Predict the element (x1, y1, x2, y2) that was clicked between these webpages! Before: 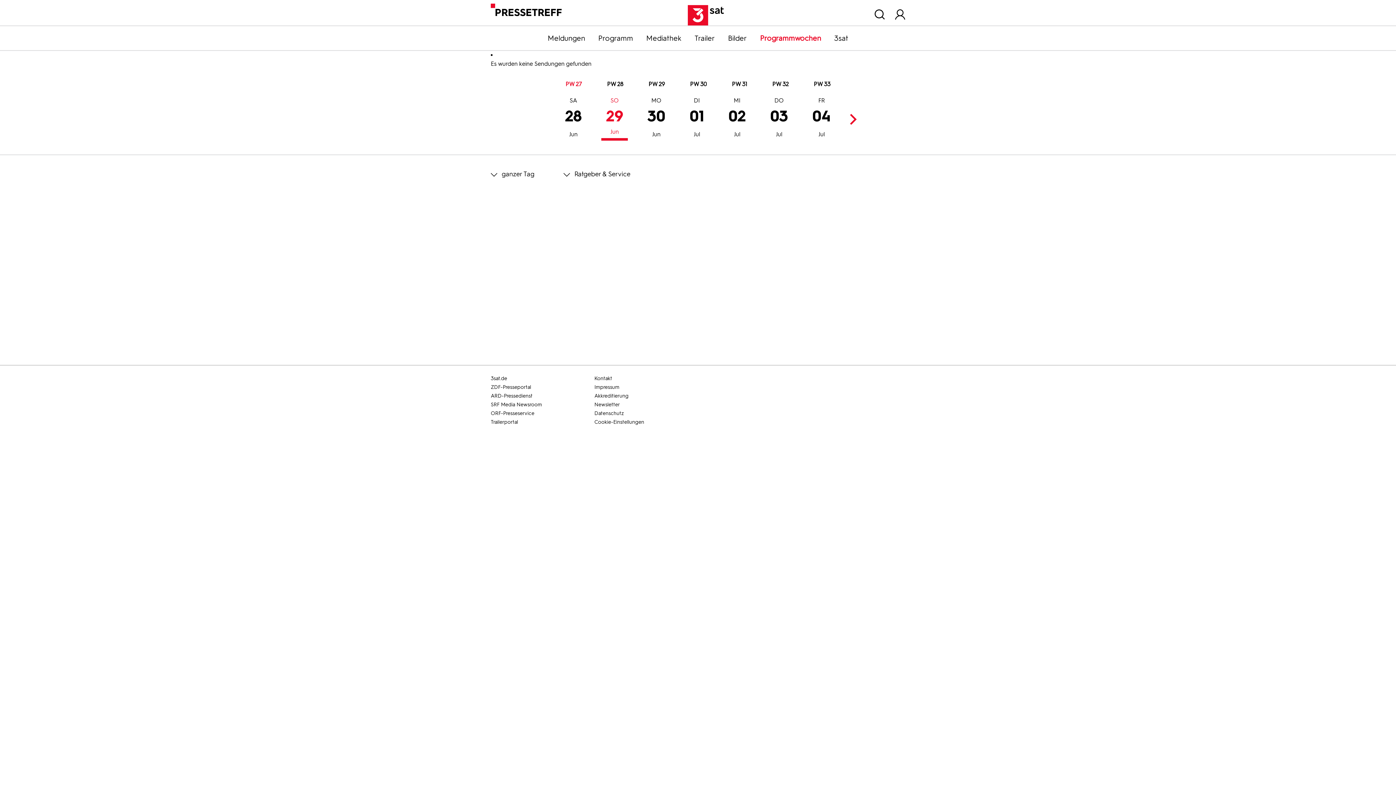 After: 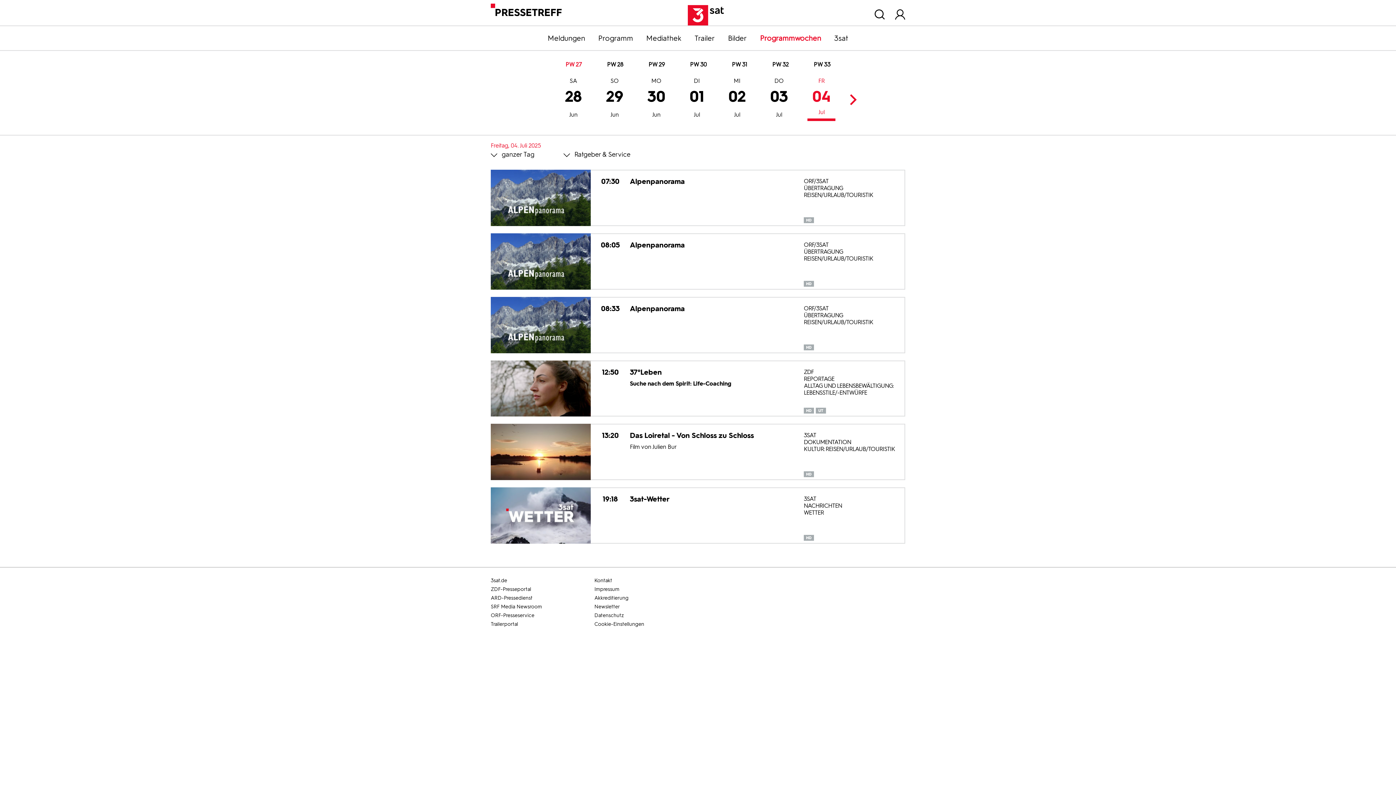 Action: bbox: (807, 98, 835, 140) label: 04
Jul
FR